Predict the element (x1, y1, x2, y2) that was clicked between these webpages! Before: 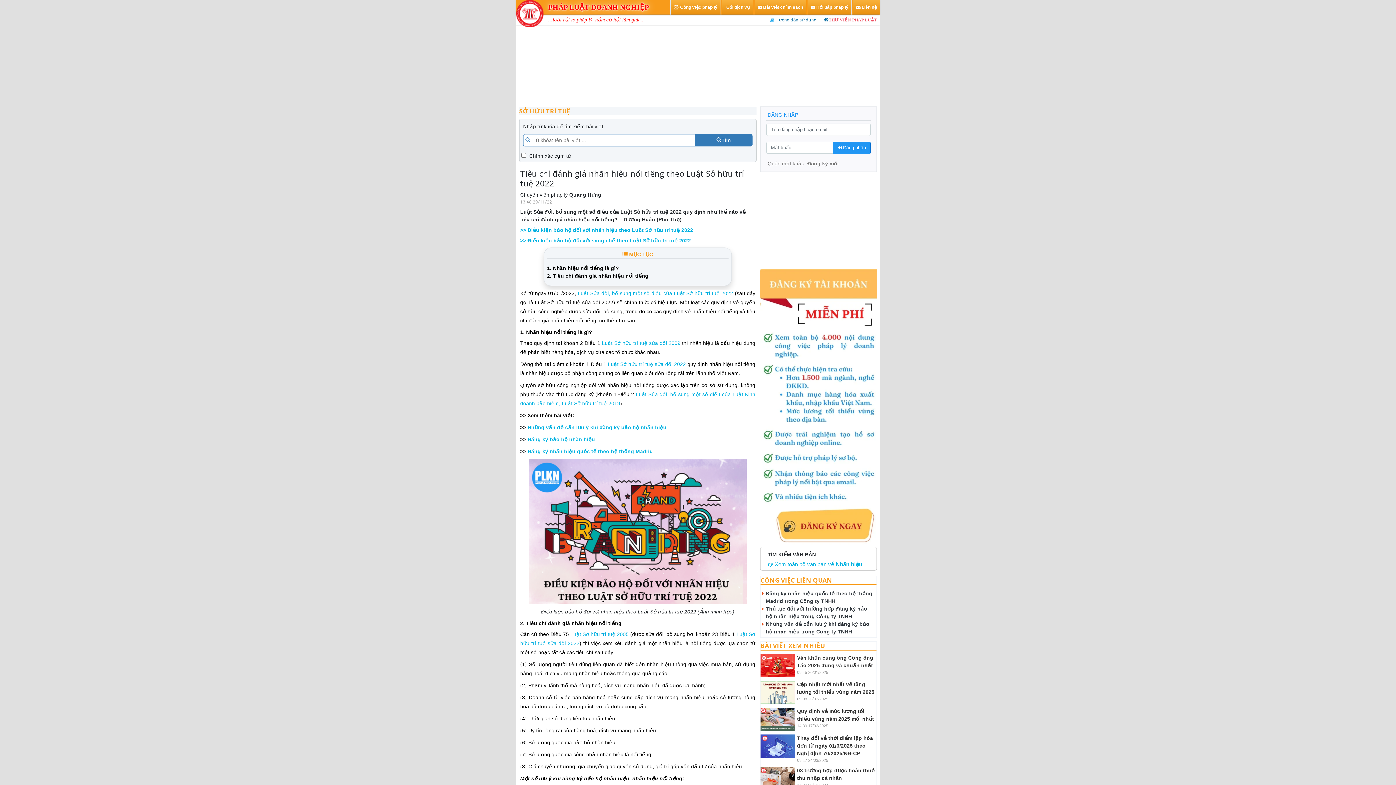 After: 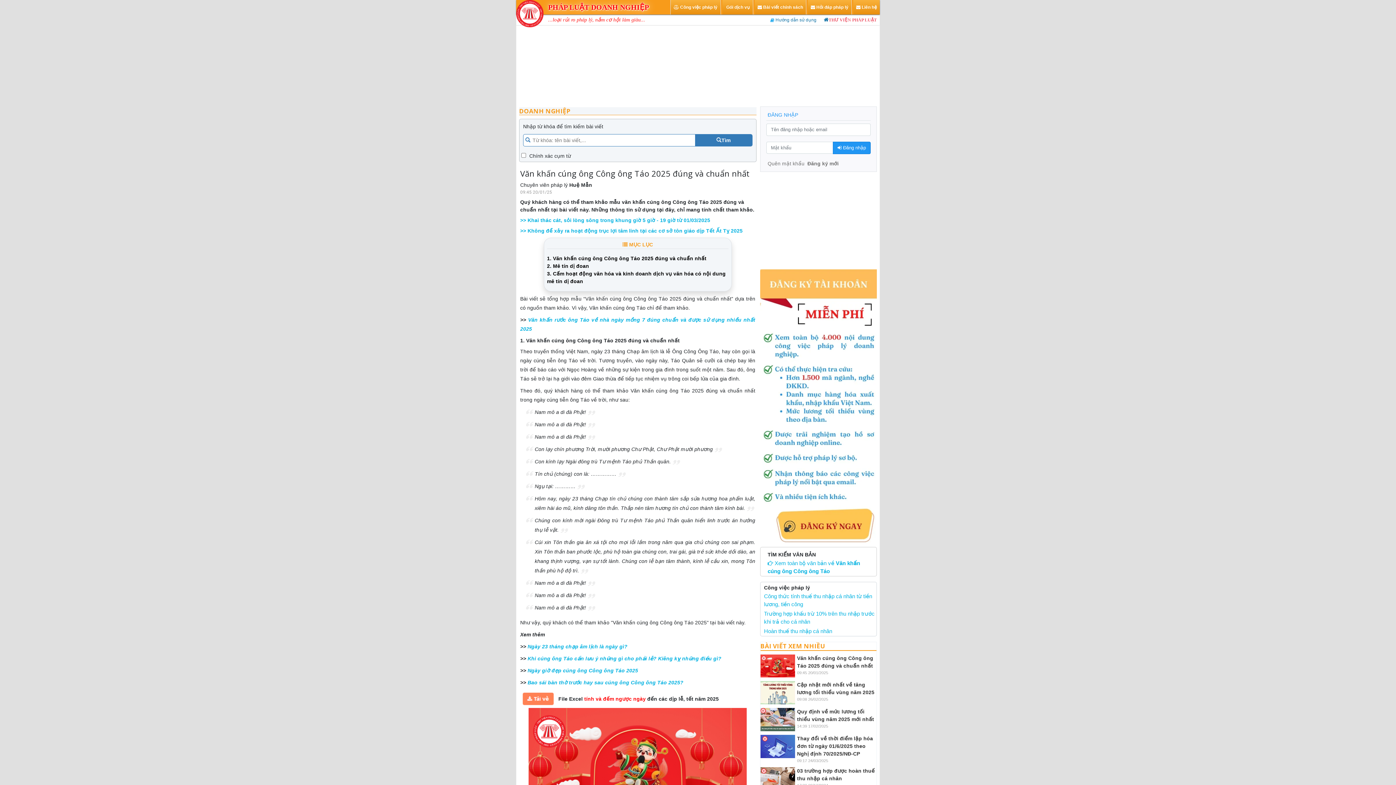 Action: bbox: (760, 662, 795, 668)